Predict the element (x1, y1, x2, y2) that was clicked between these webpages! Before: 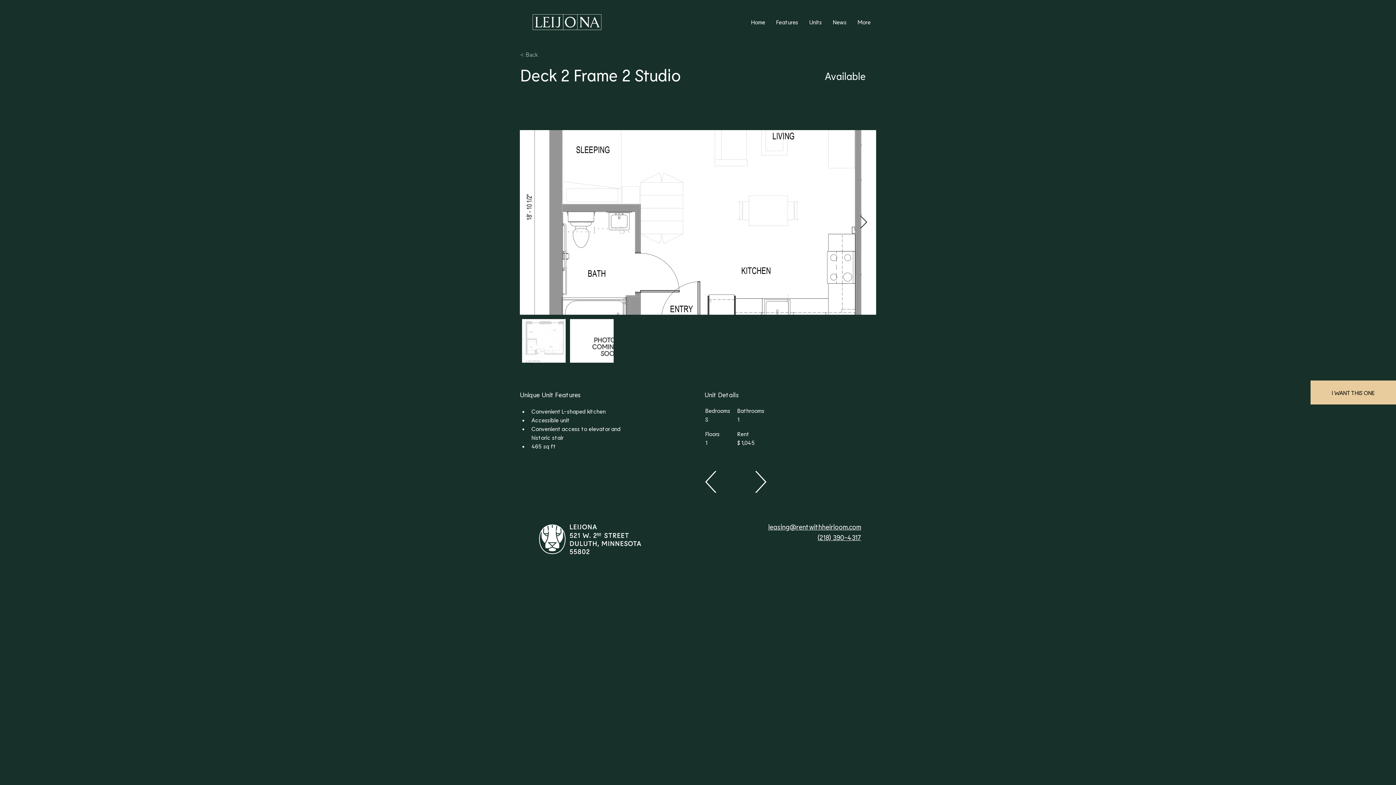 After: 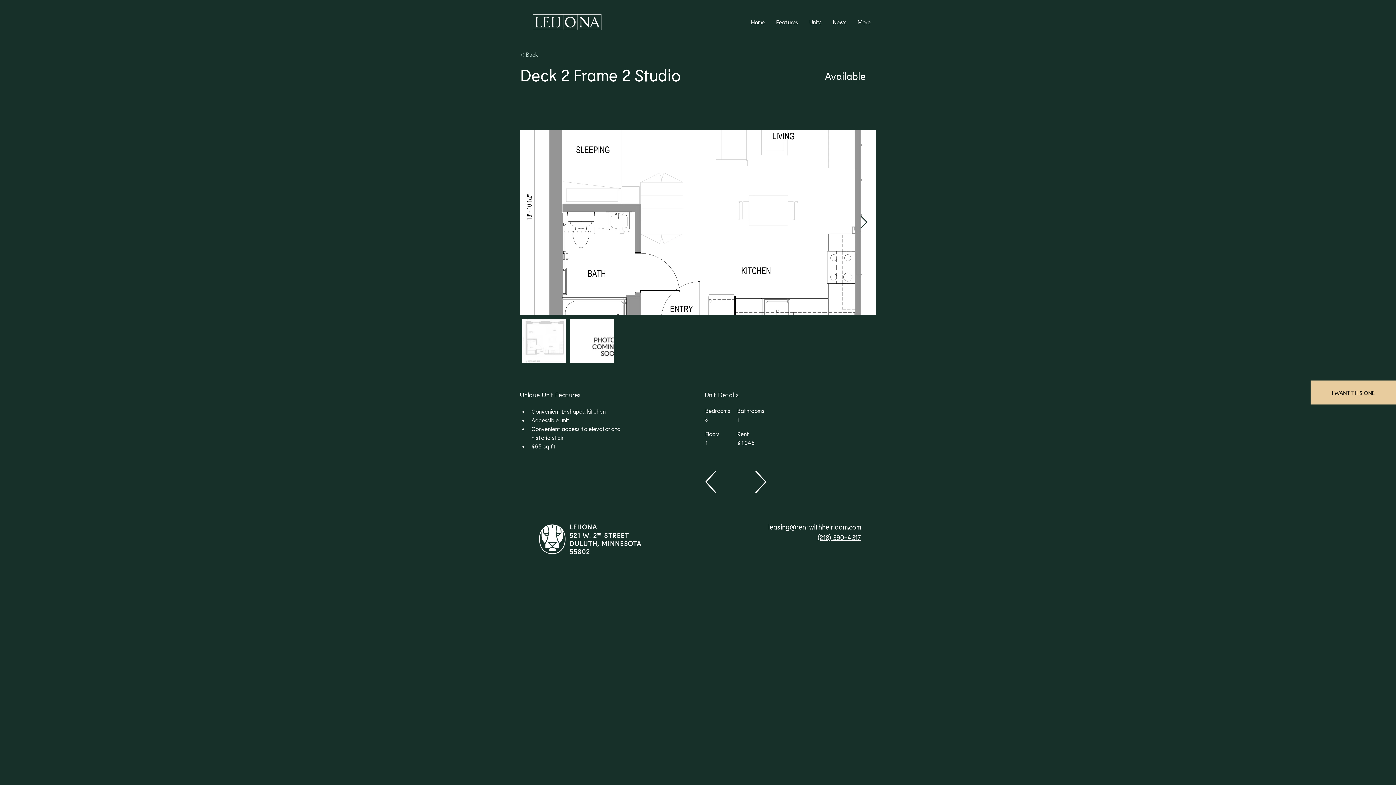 Action: label: Next Item bbox: (859, 215, 868, 229)